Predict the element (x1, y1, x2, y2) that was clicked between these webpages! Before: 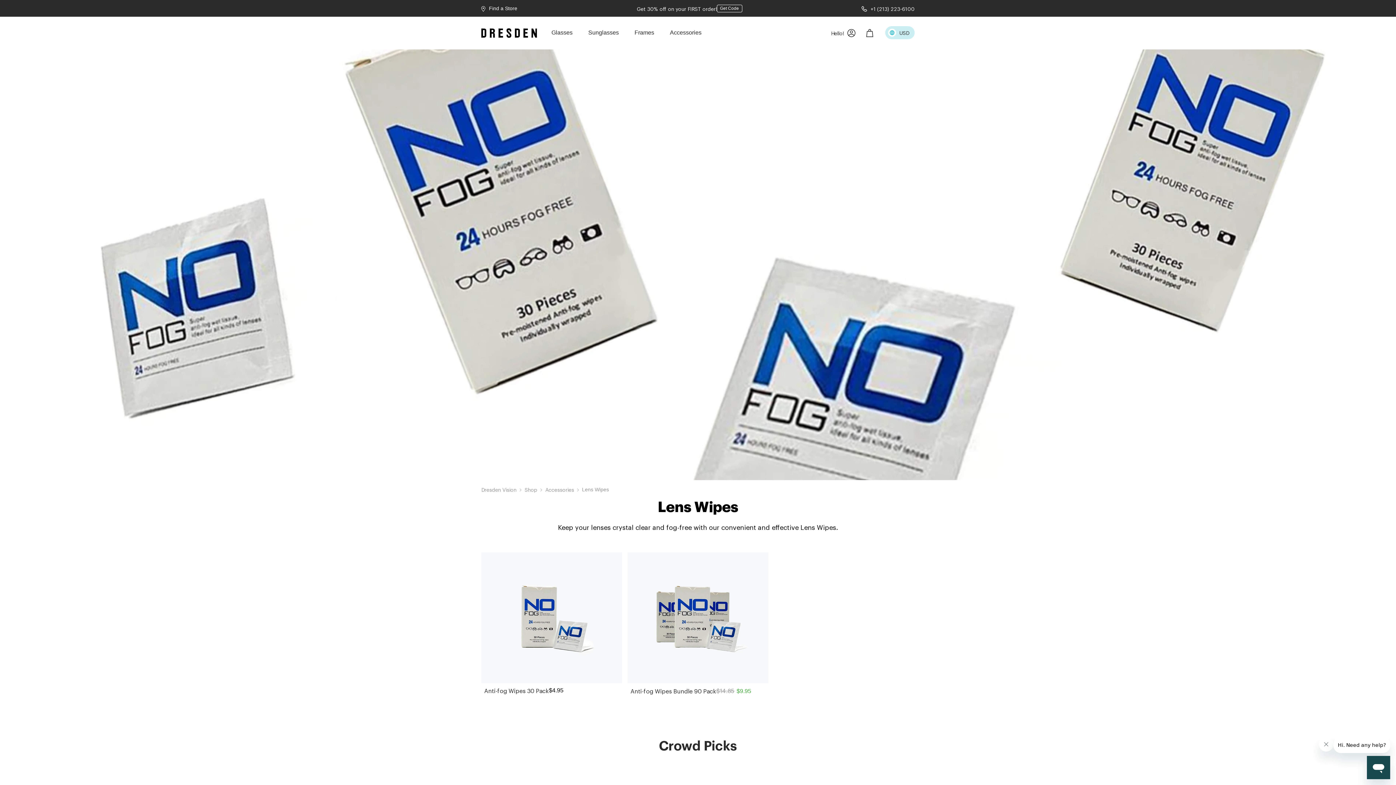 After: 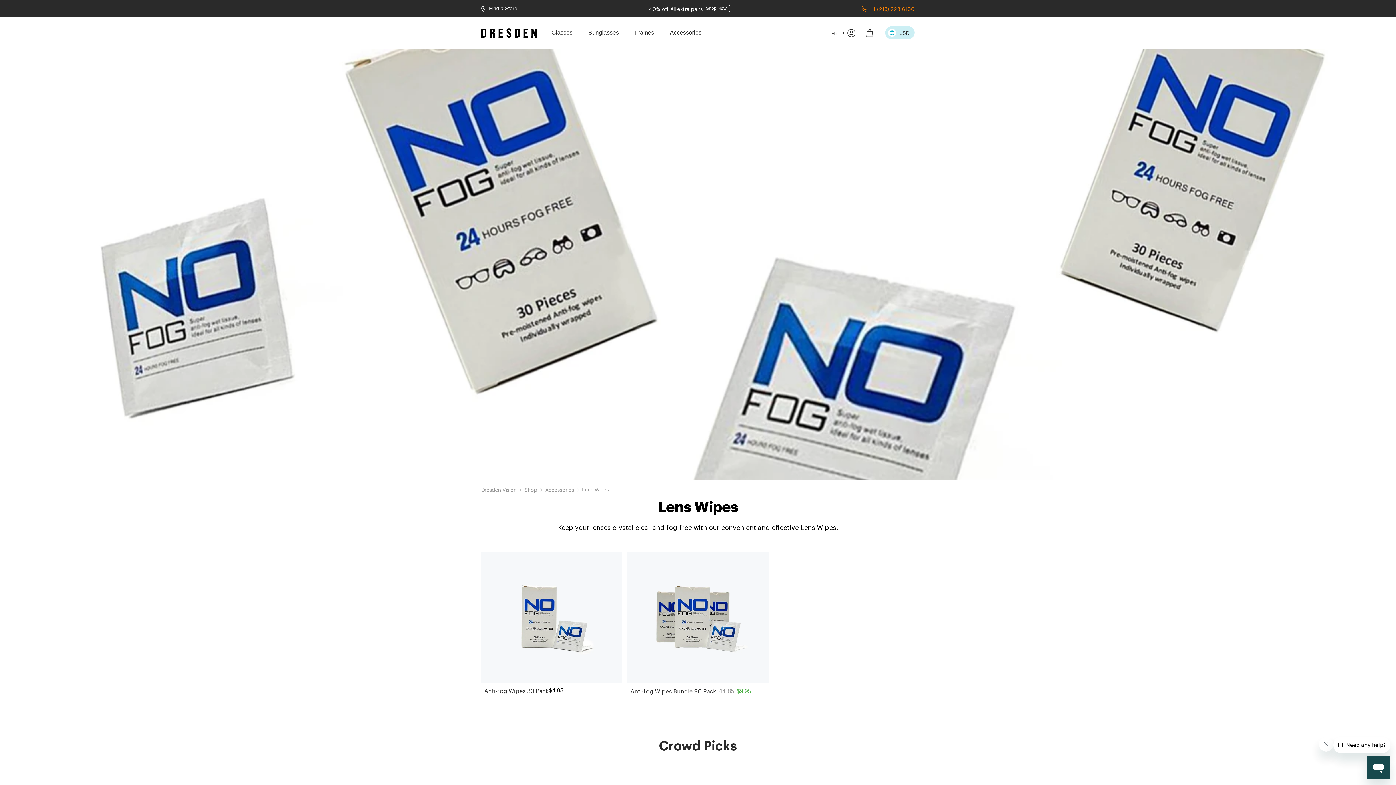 Action: bbox: (861, 4, 914, 12) label: +1 (213) 223-6100